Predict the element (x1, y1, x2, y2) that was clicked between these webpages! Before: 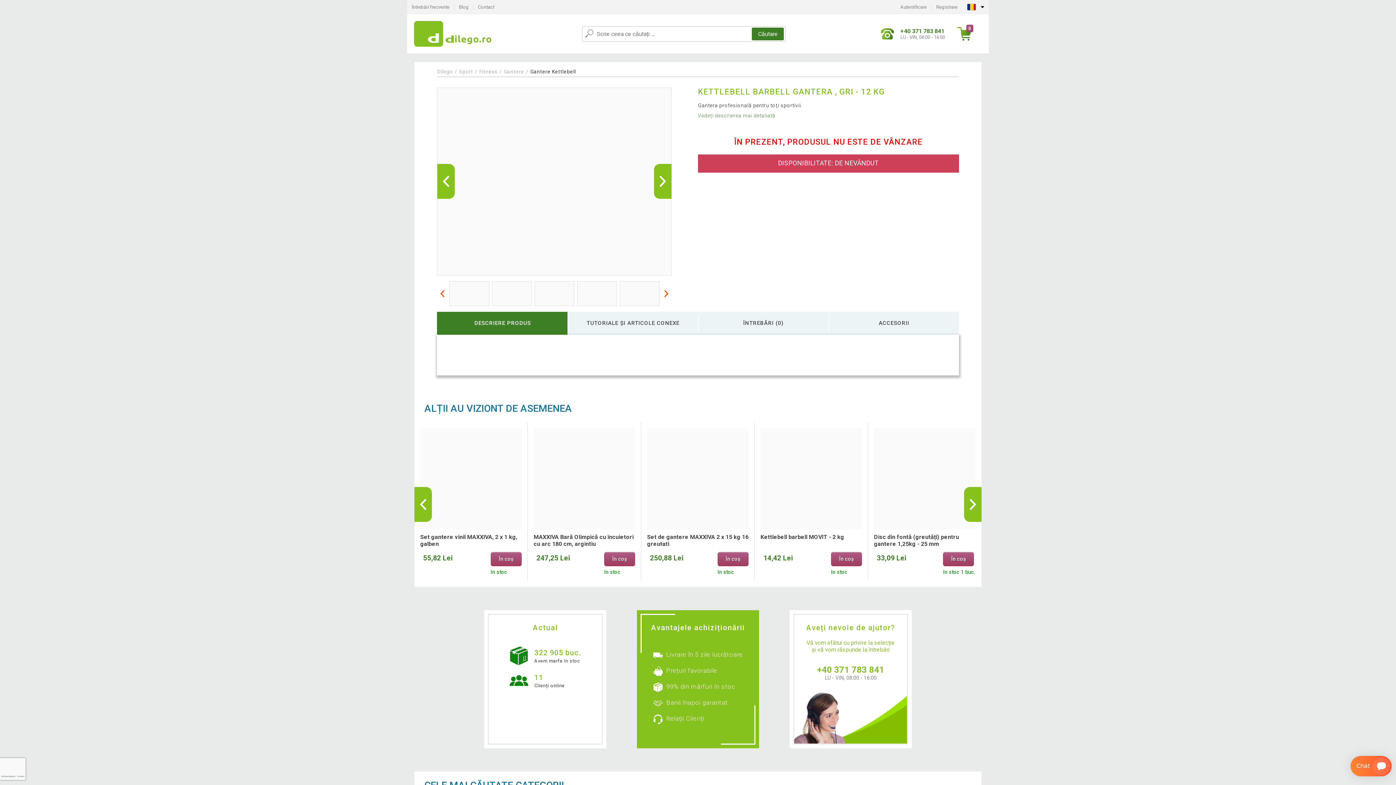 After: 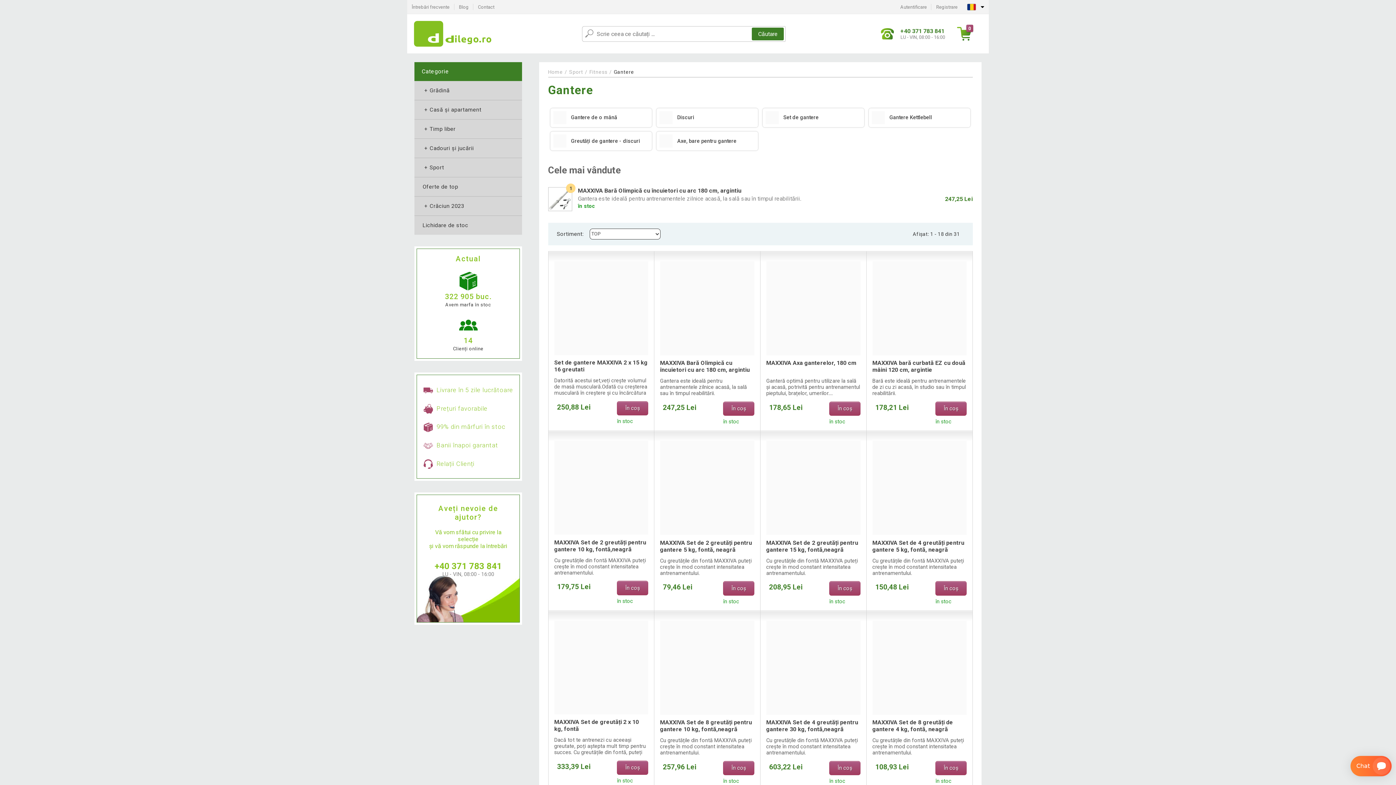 Action: label: Gantere bbox: (503, 68, 524, 74)